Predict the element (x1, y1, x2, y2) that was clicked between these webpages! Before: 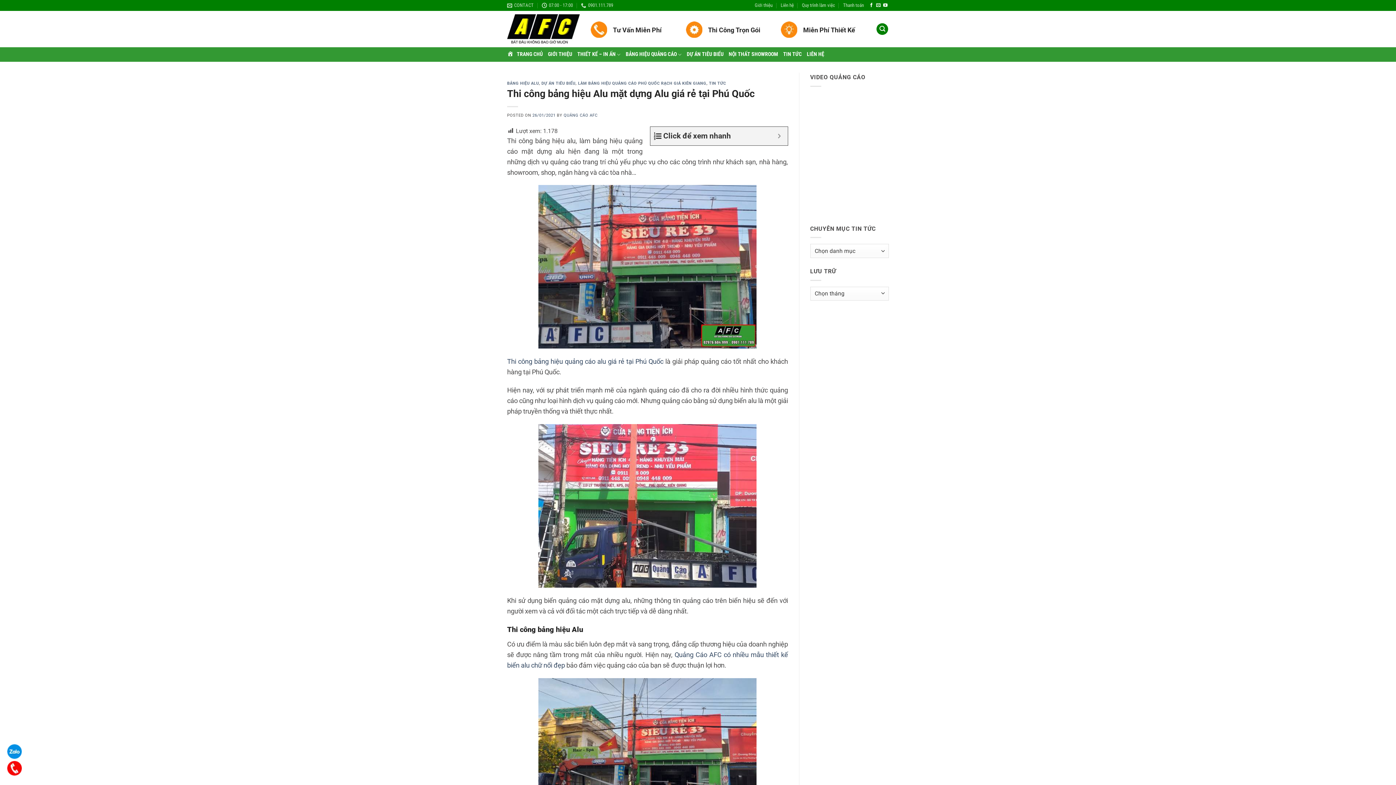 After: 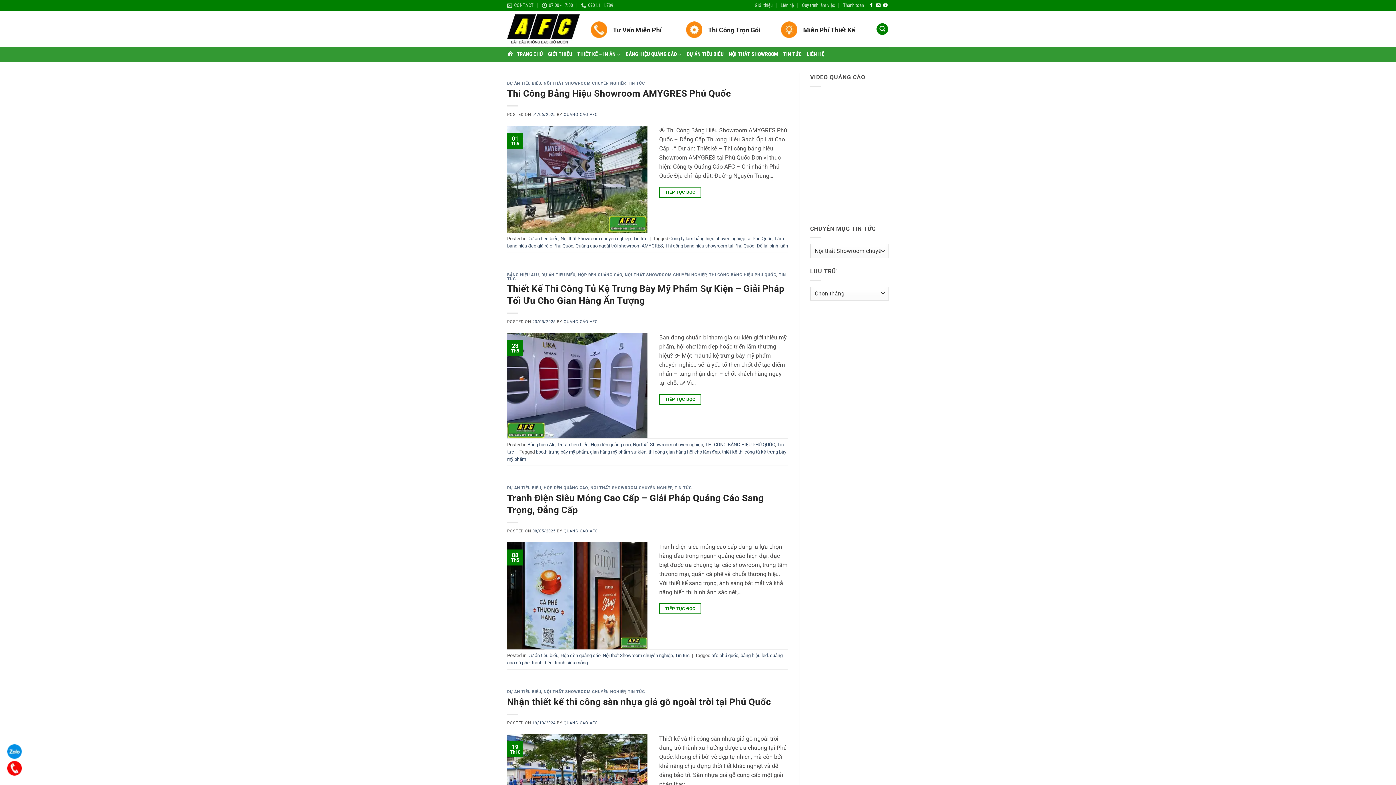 Action: label: NỘI THẤT SHOWROOM bbox: (728, 48, 778, 61)